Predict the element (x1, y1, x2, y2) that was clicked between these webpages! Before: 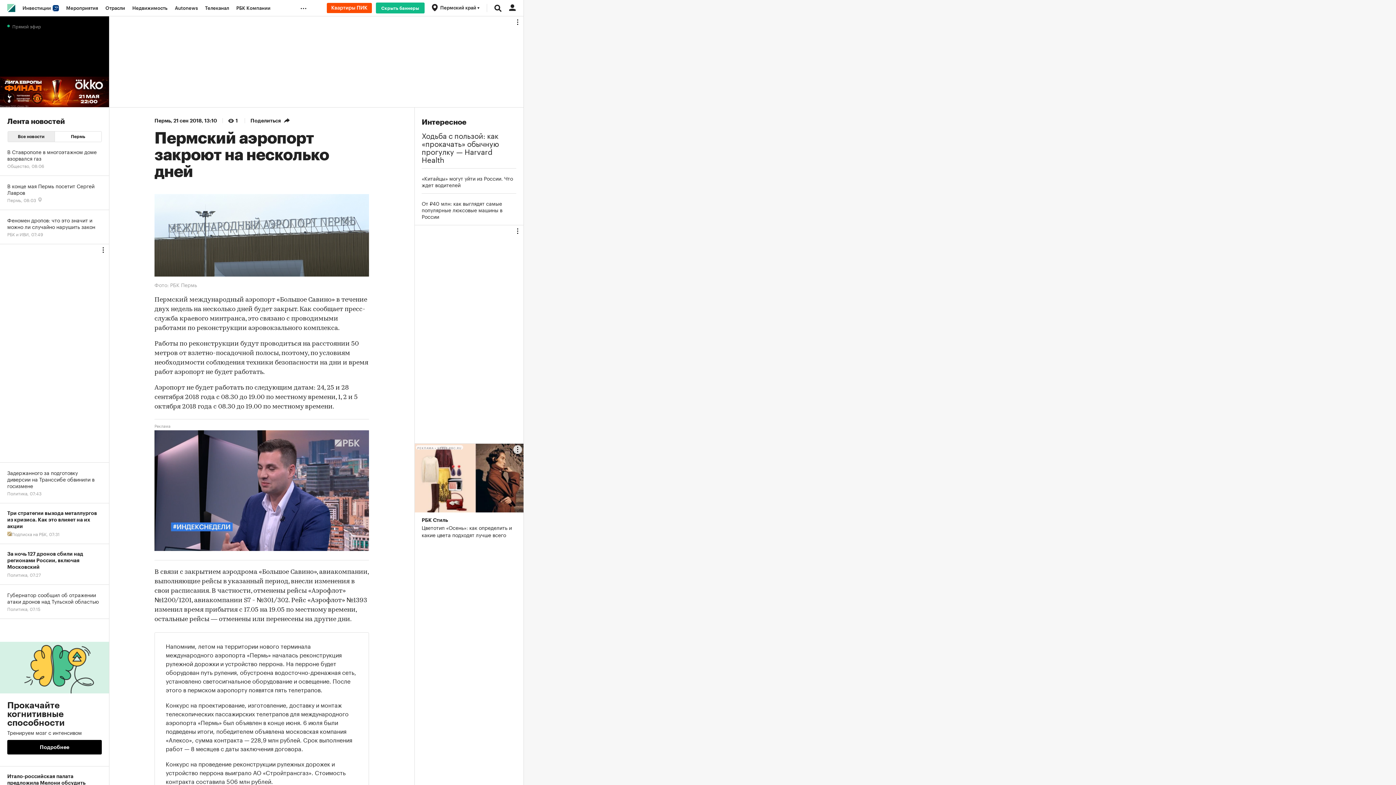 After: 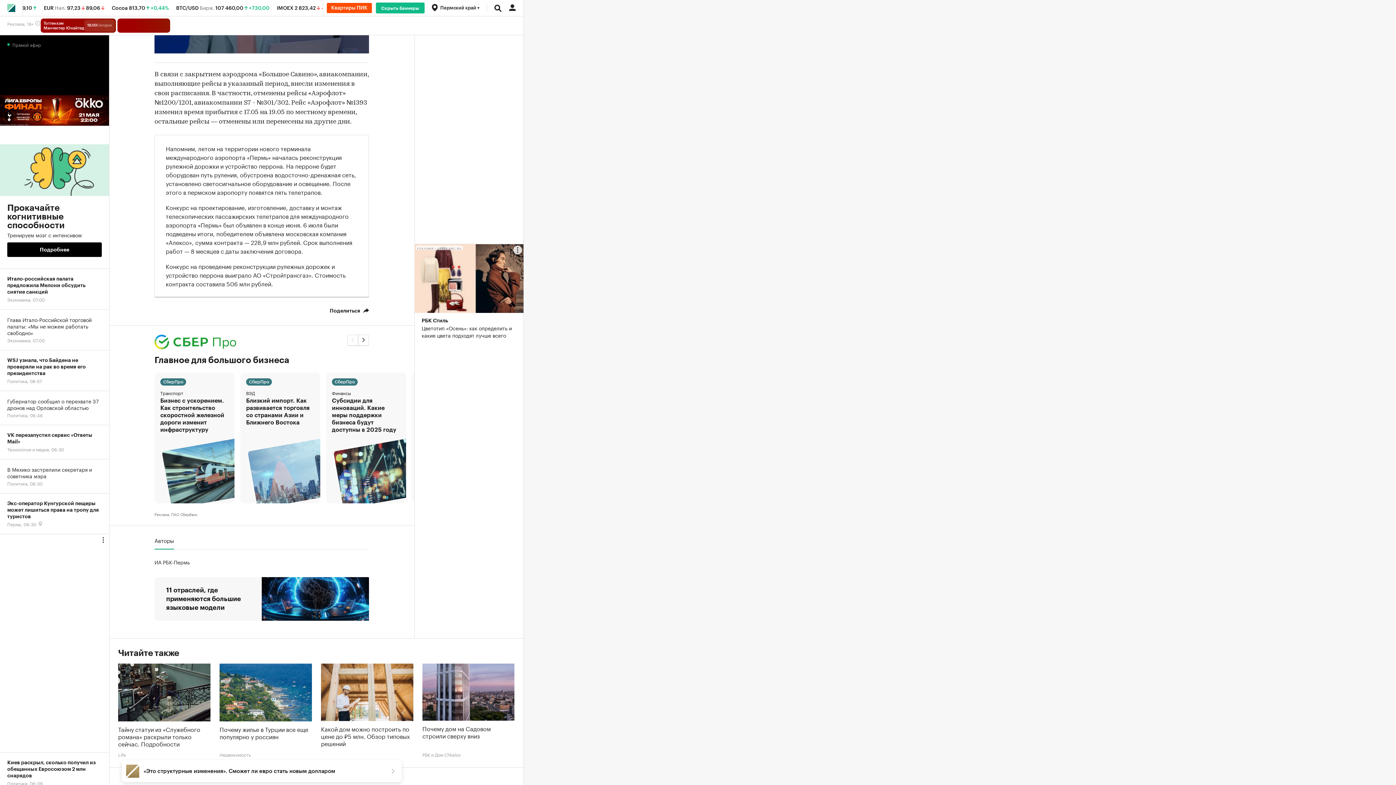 Action: bbox: (246, 738, 254, 744) label: ВЭД